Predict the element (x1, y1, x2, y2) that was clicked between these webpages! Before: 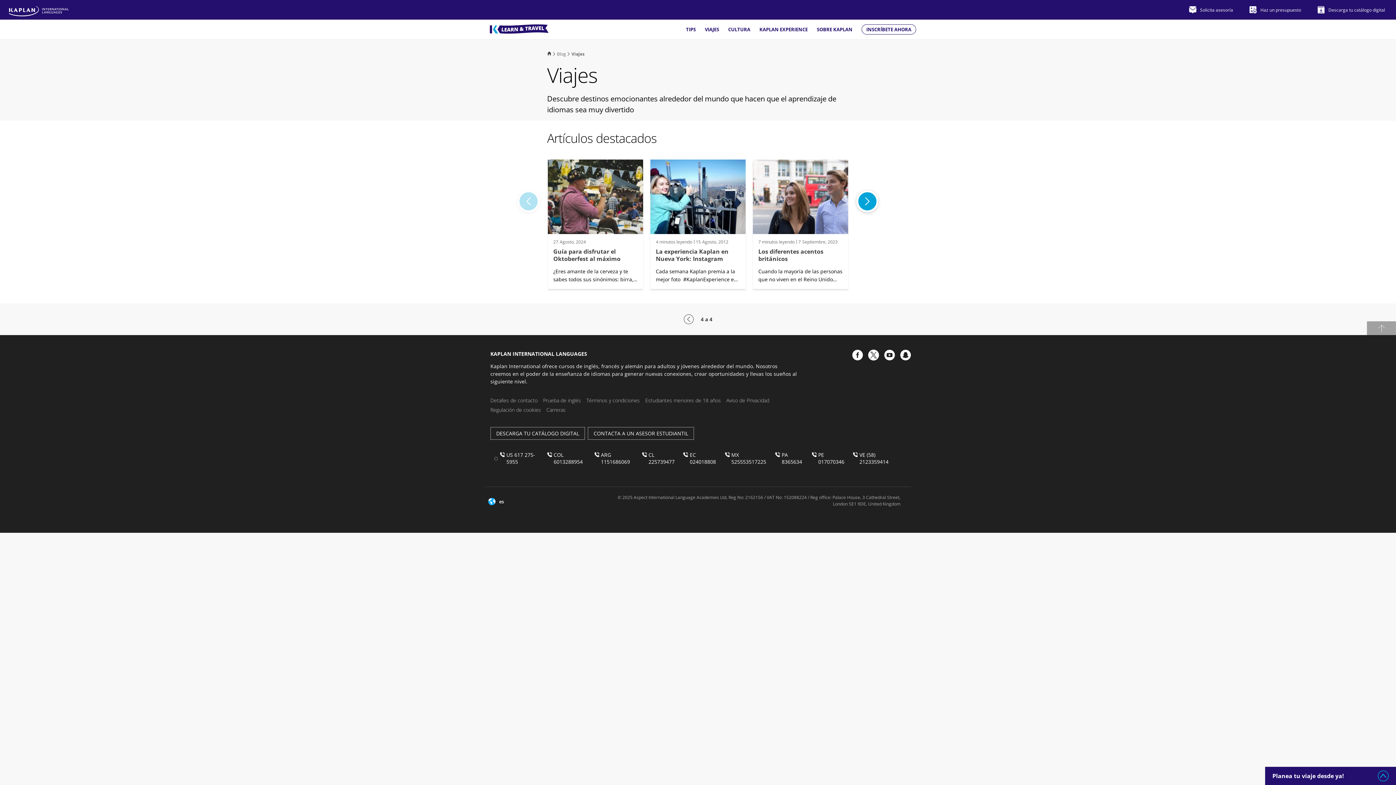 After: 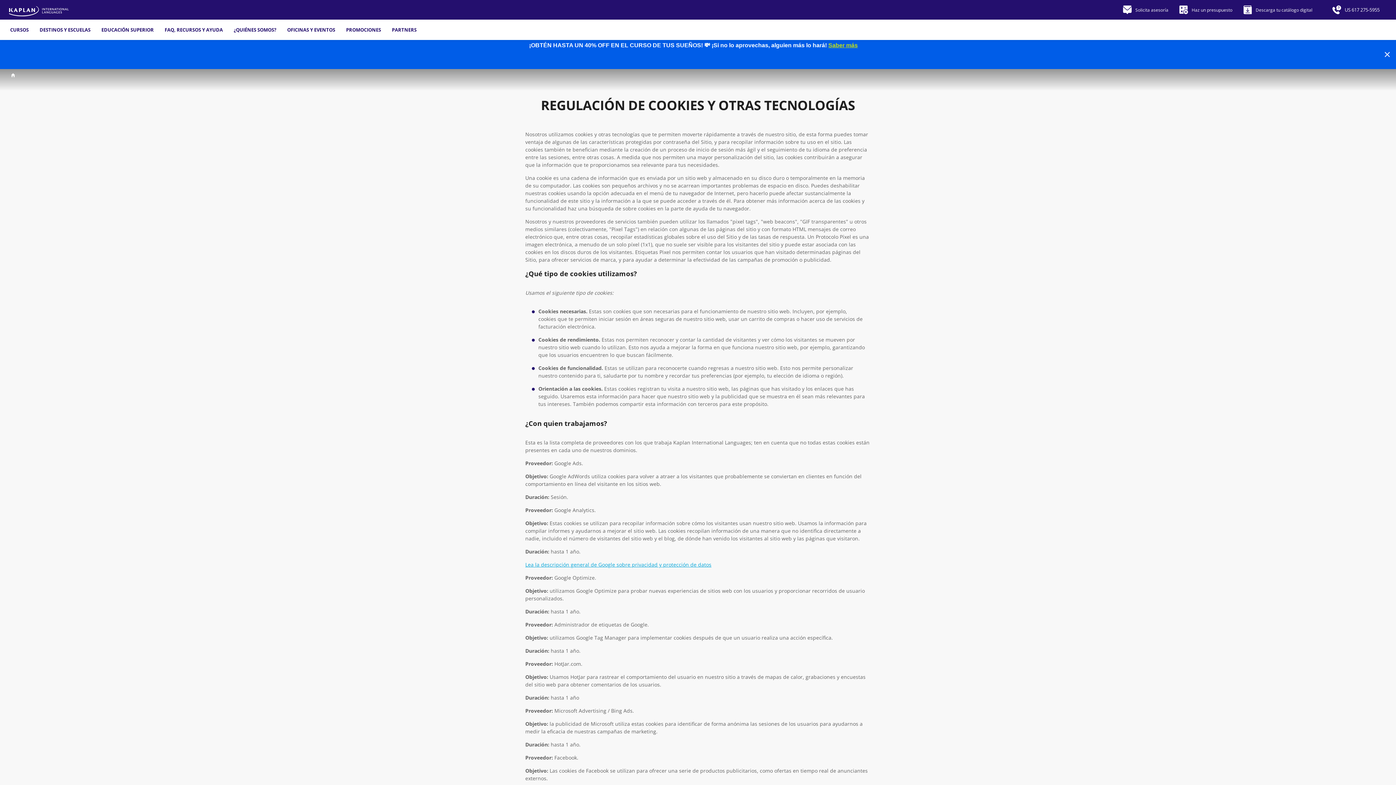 Action: label: Regulación de cookies bbox: (490, 406, 541, 413)